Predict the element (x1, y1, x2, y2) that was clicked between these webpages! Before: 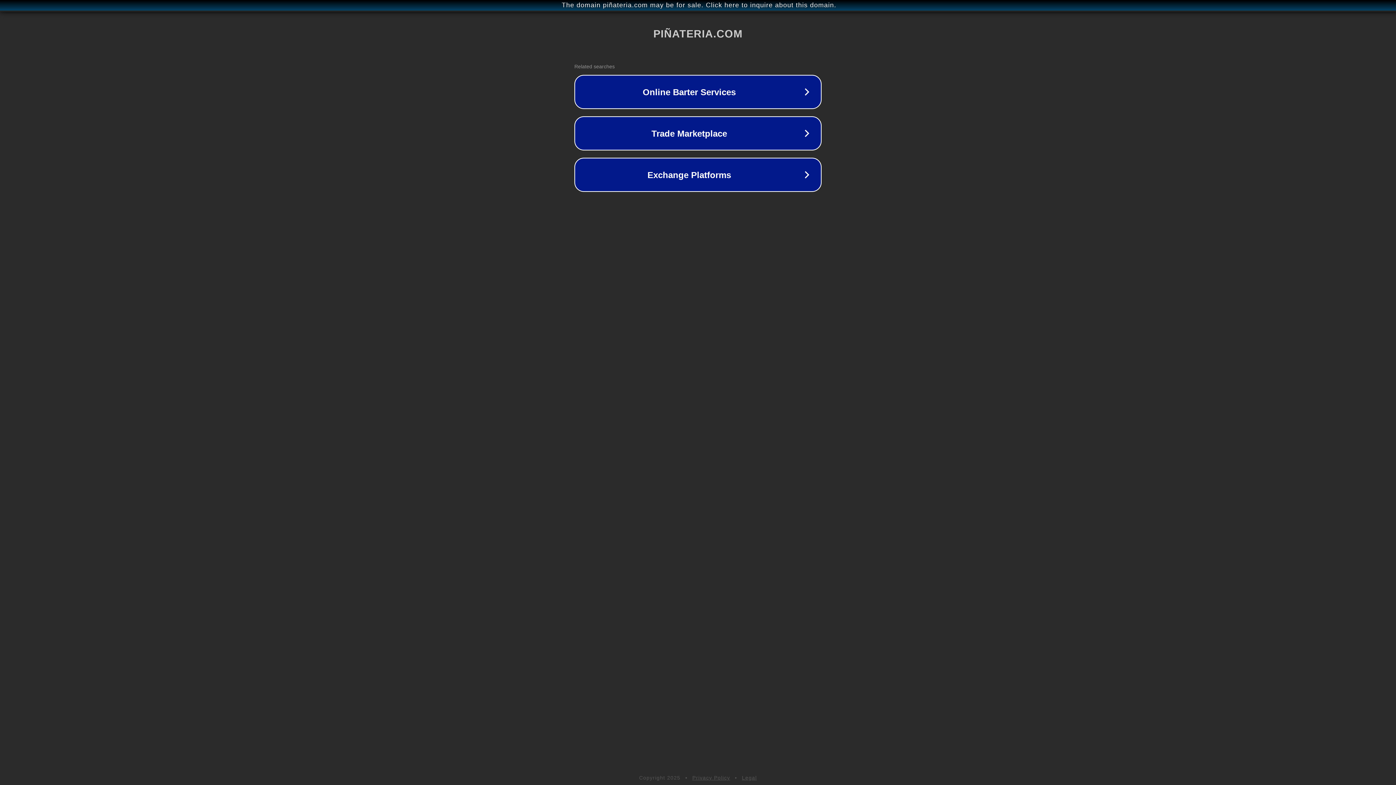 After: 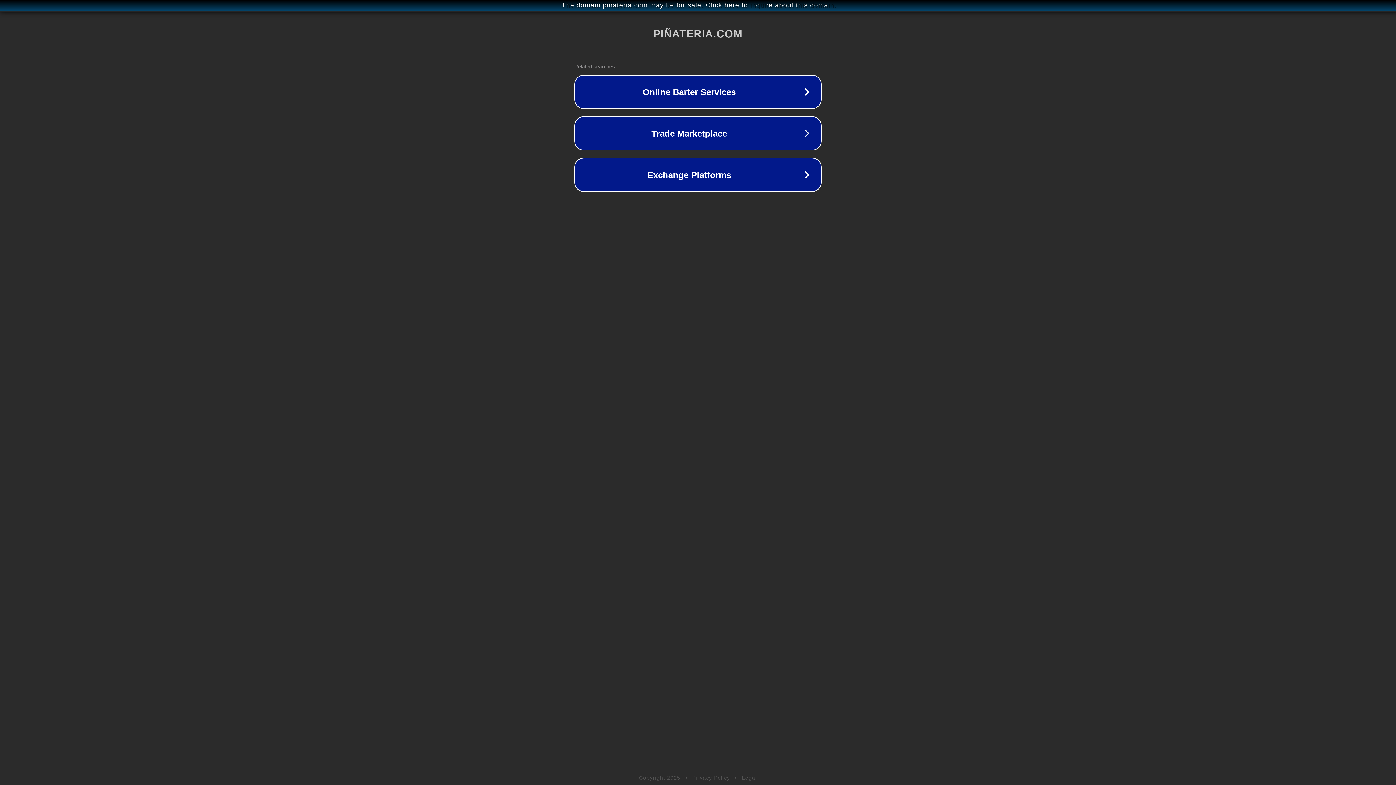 Action: bbox: (742, 775, 757, 781) label: Legal